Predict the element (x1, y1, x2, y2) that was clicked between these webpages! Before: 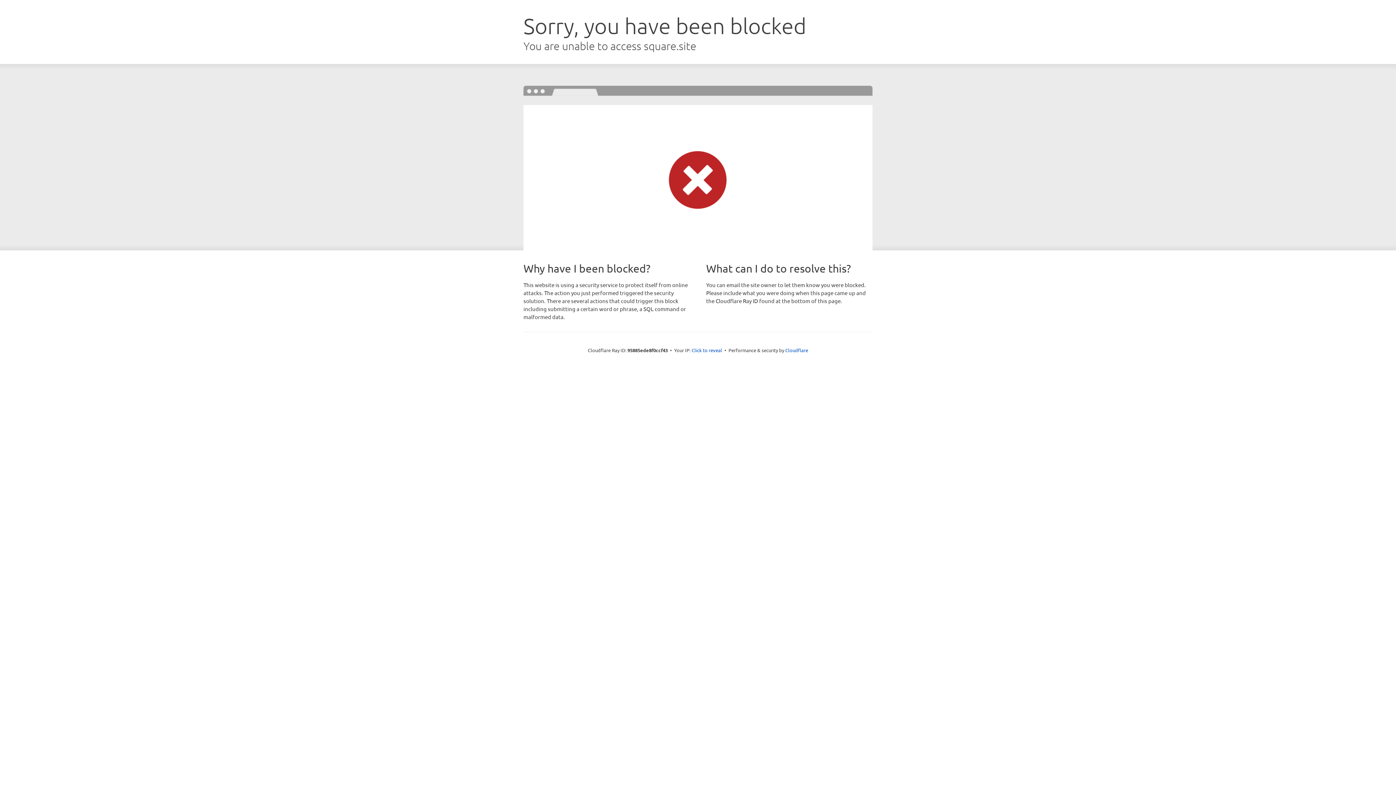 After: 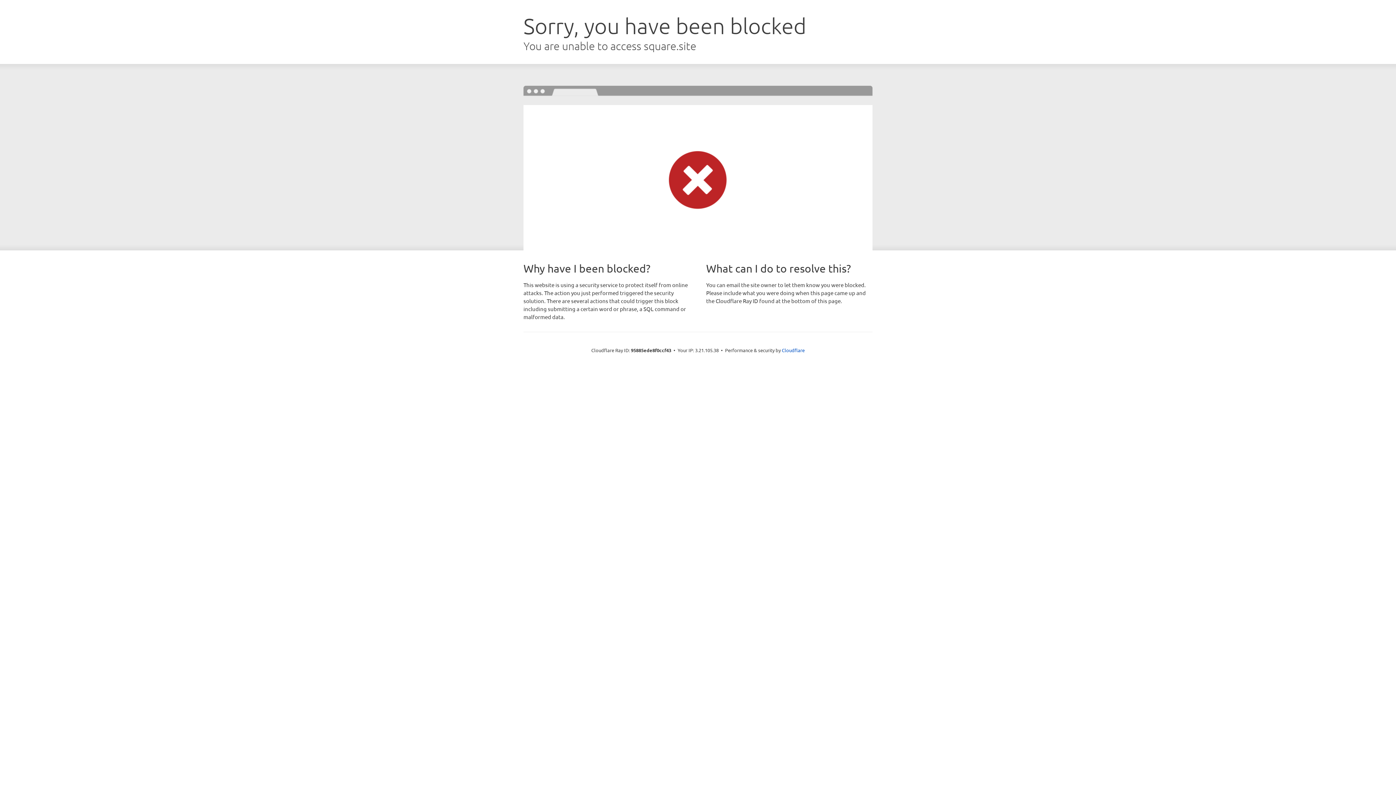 Action: label: Click to reveal bbox: (691, 346, 722, 353)